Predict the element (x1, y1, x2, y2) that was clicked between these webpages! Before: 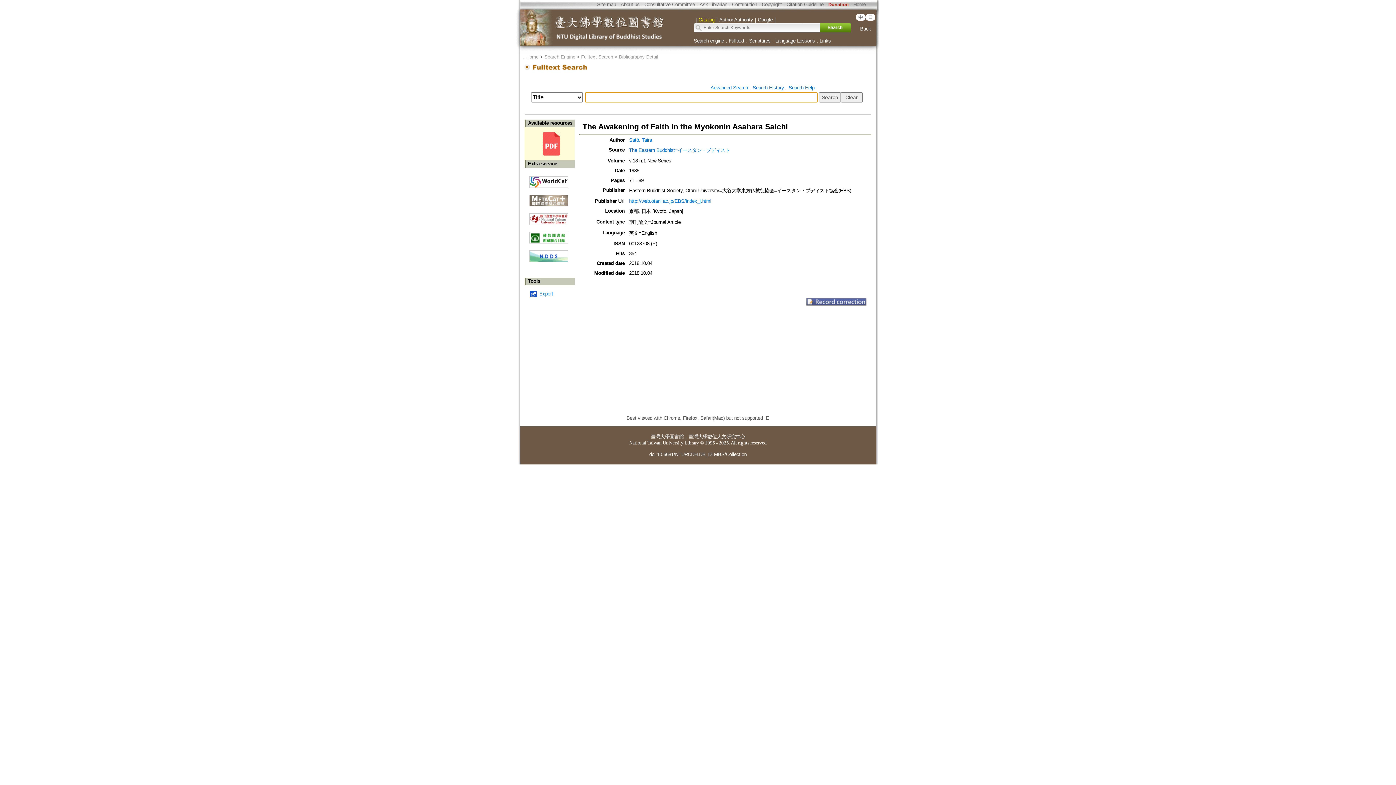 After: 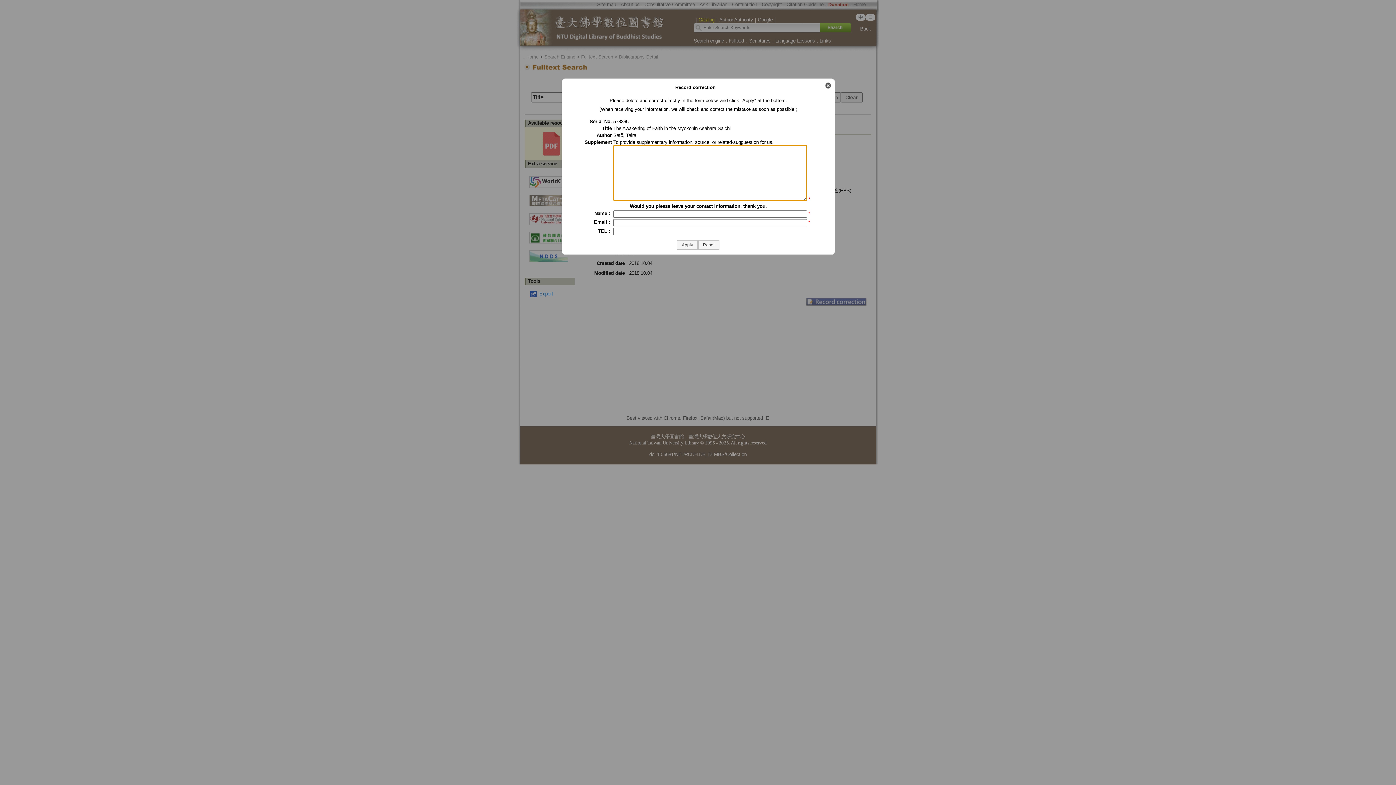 Action: bbox: (795, 301, 867, 307)